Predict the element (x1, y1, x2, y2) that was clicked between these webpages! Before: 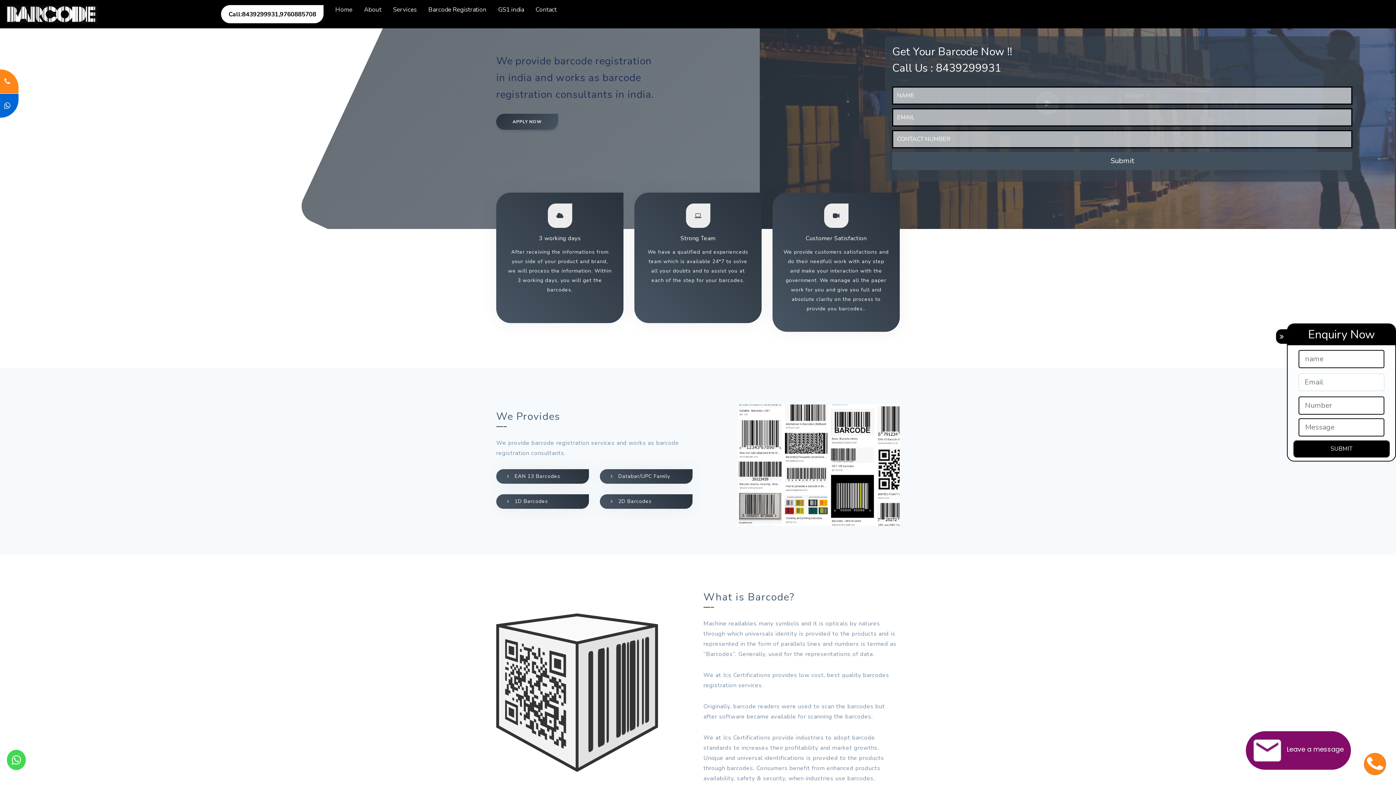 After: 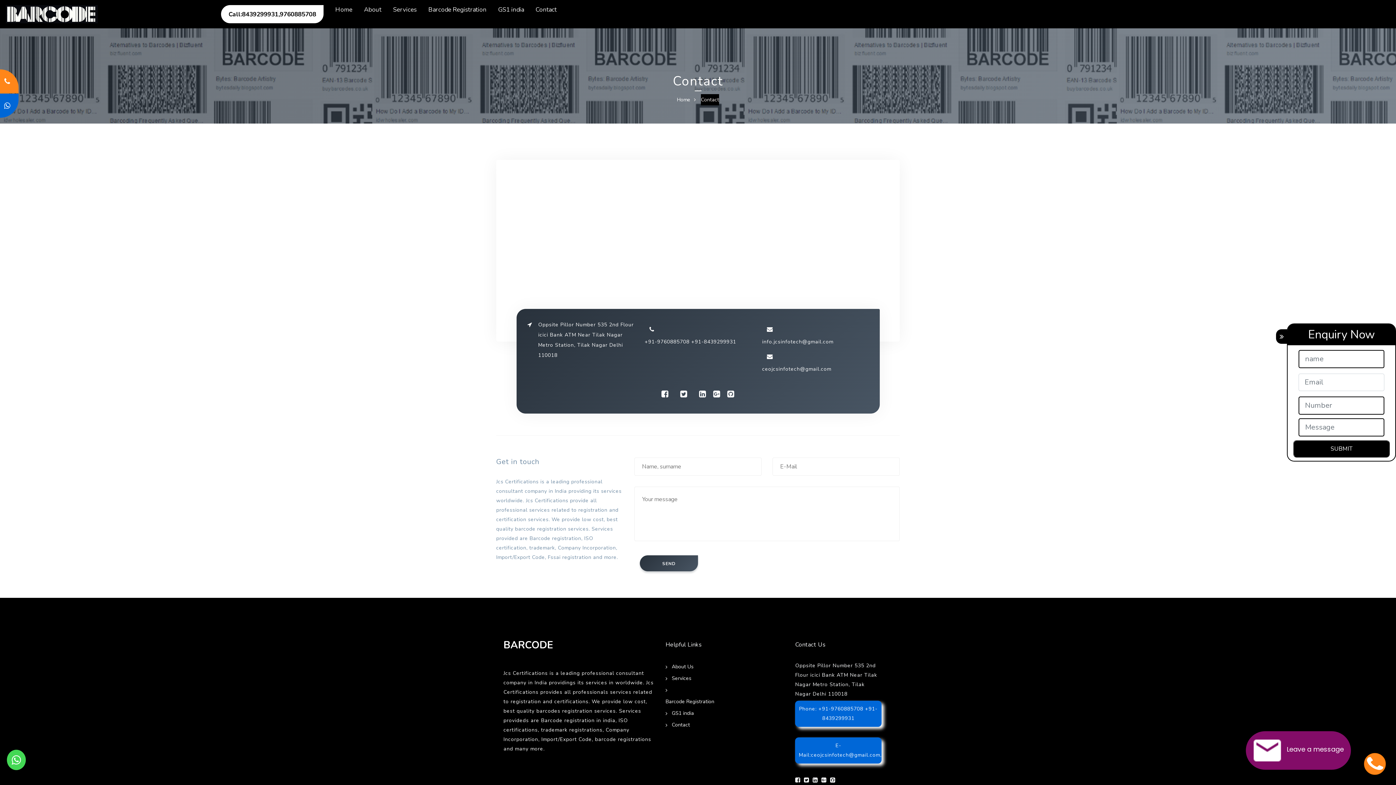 Action: bbox: (496, 494, 589, 509) label:  1D Barcodes